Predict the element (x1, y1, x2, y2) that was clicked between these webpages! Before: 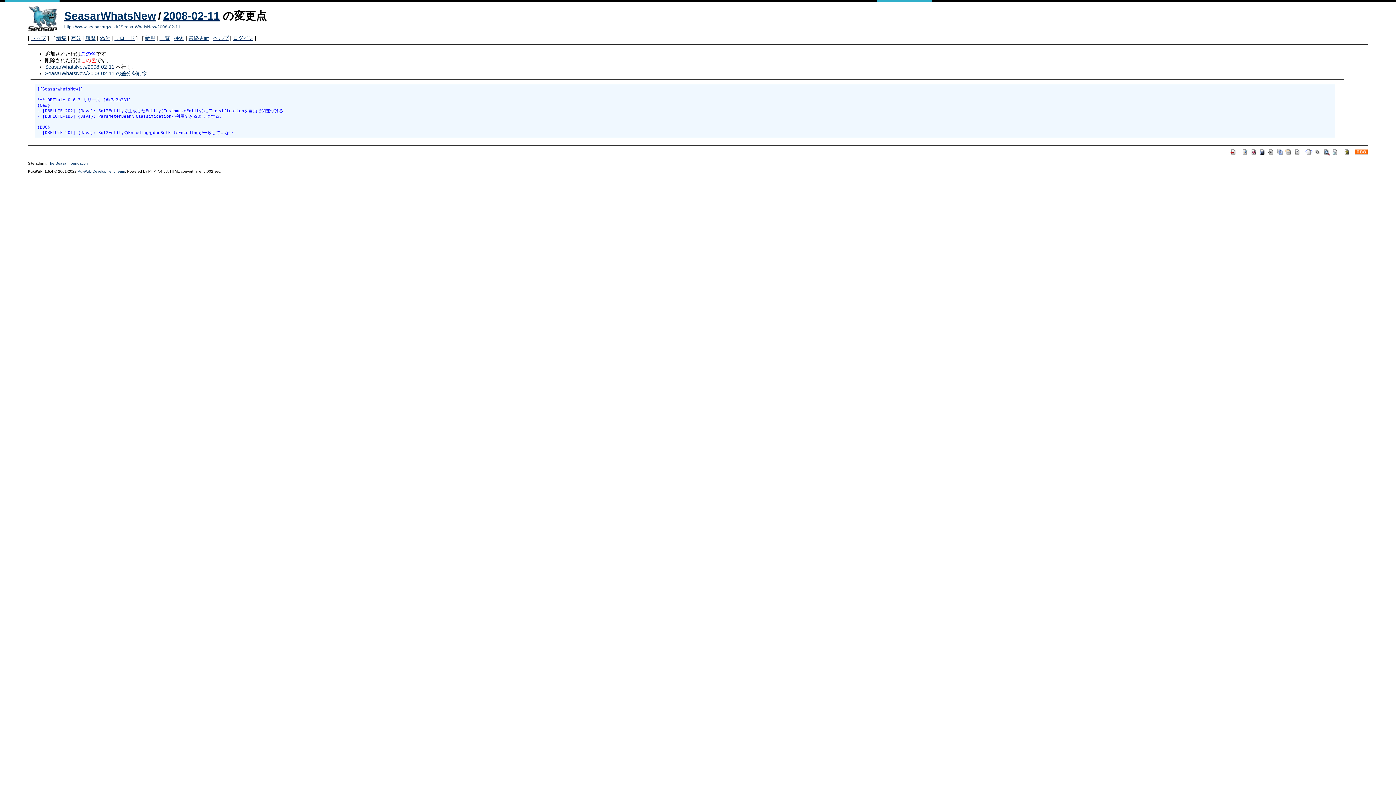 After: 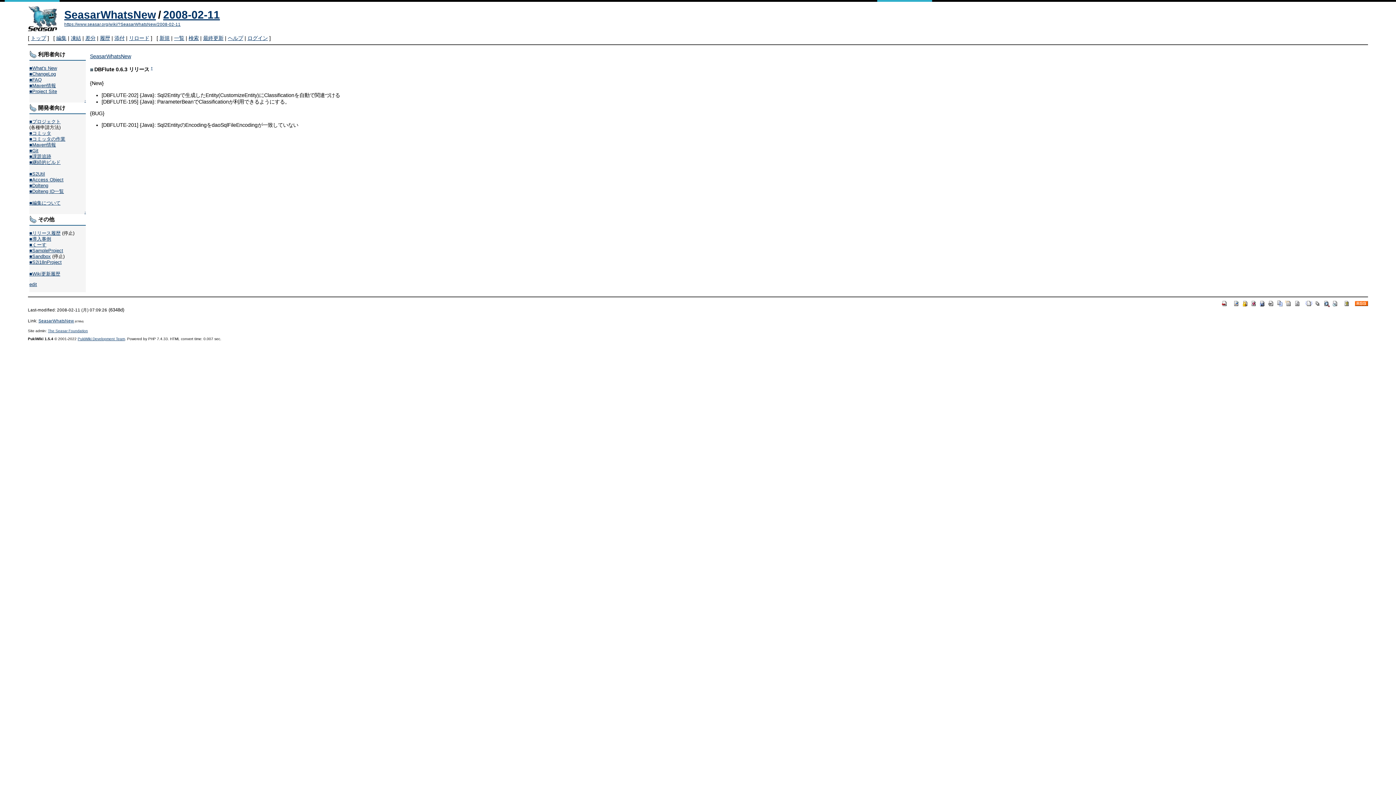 Action: label: https://www.seasar.org/wiki/?SeasarWhatsNew/2008-02-11 bbox: (64, 23, 180, 29)